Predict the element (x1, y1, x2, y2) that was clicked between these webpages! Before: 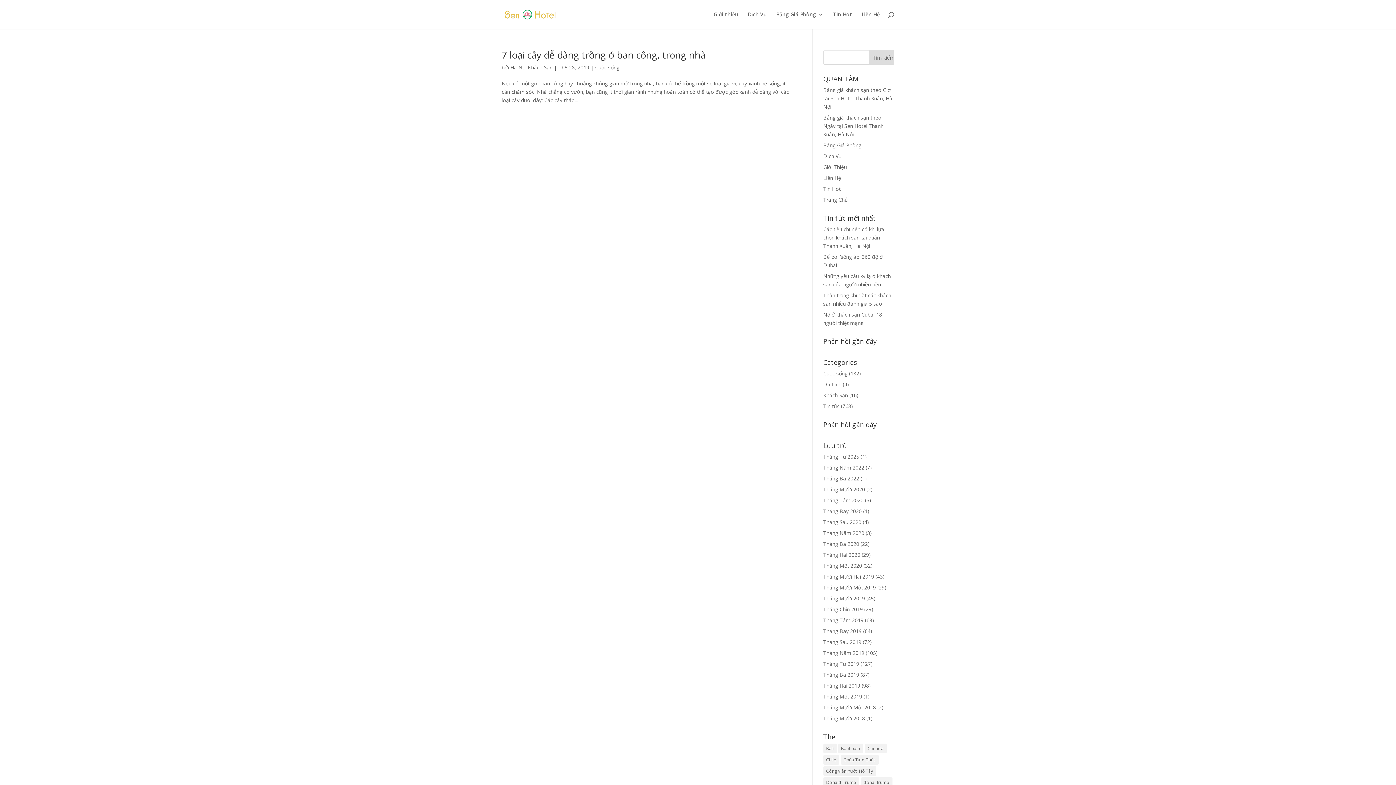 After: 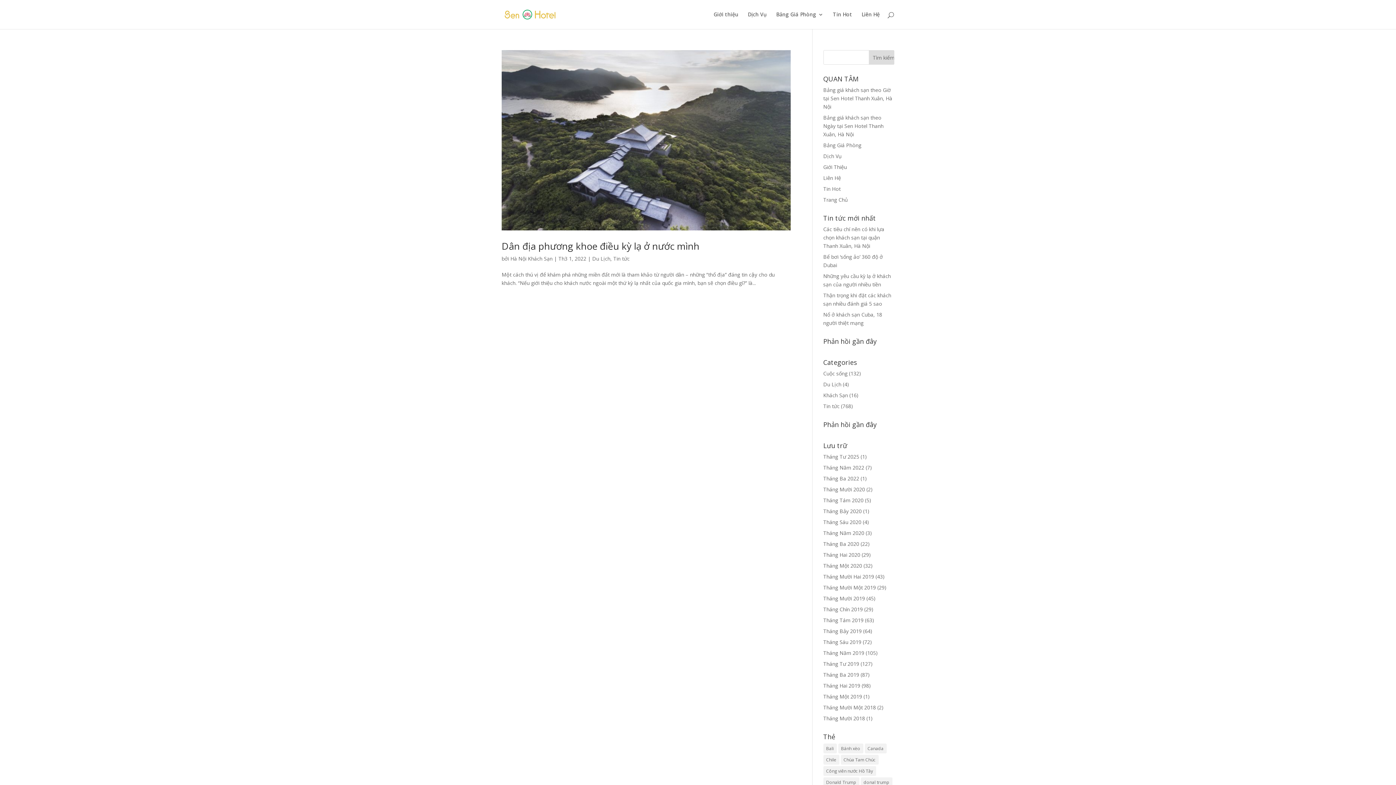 Action: bbox: (823, 475, 859, 482) label: Tháng Ba 2022